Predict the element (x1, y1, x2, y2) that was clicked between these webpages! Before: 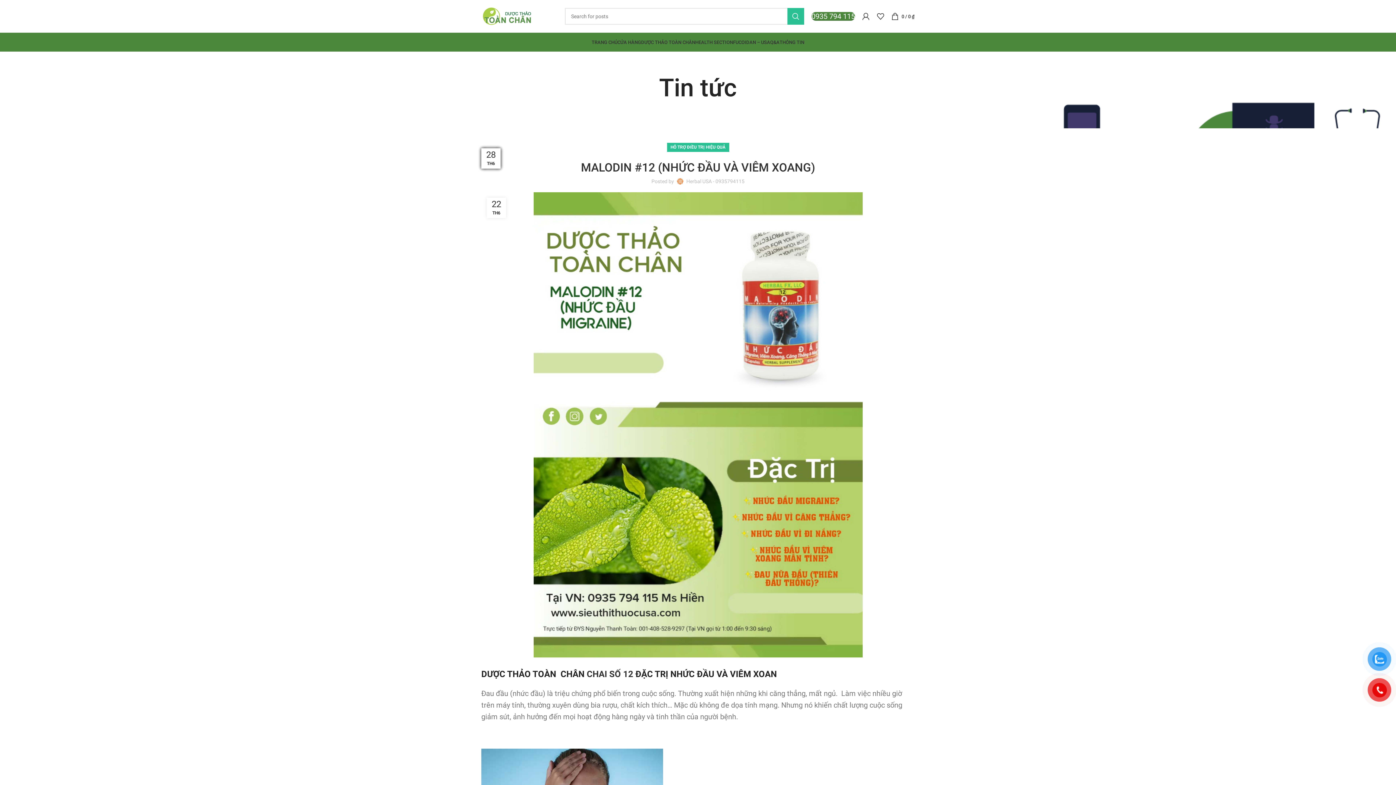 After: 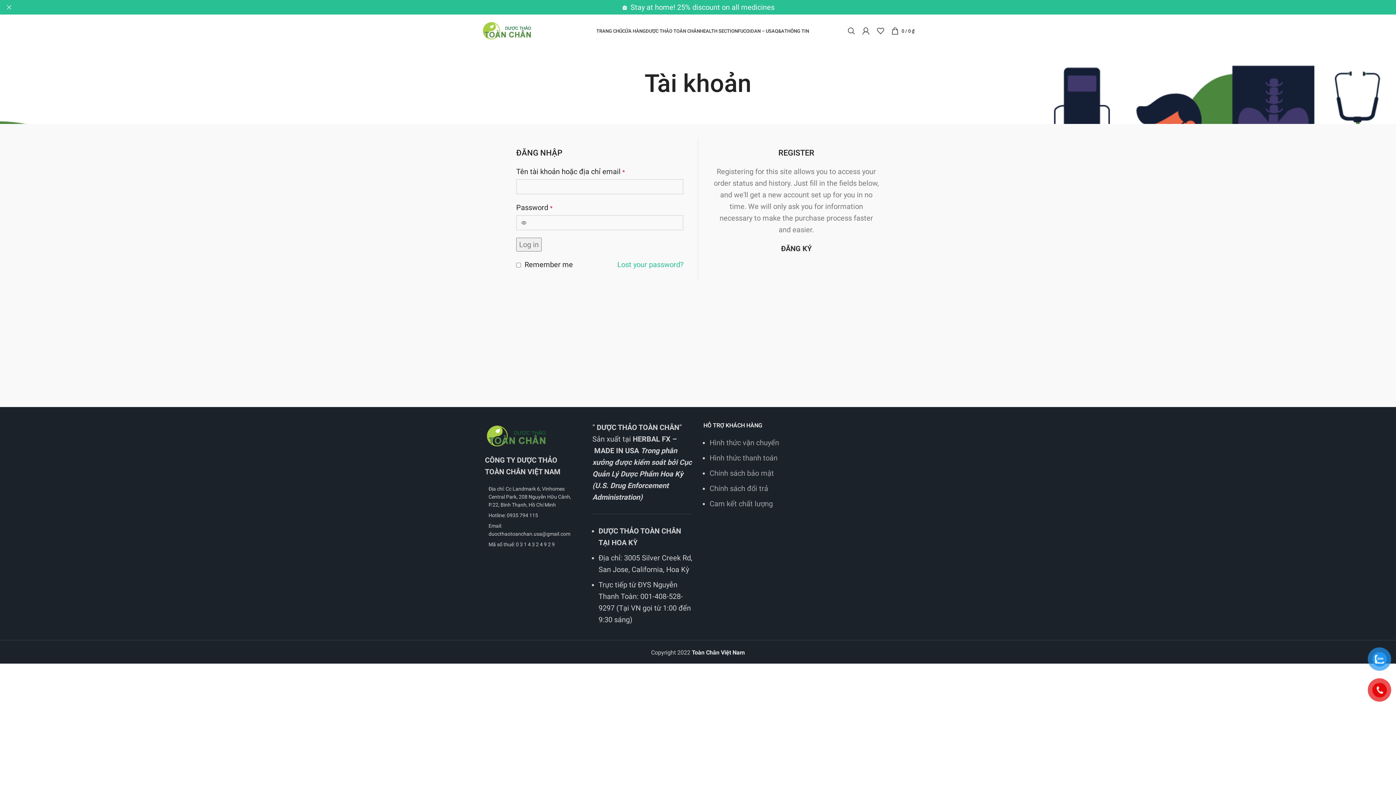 Action: bbox: (858, 9, 873, 23)